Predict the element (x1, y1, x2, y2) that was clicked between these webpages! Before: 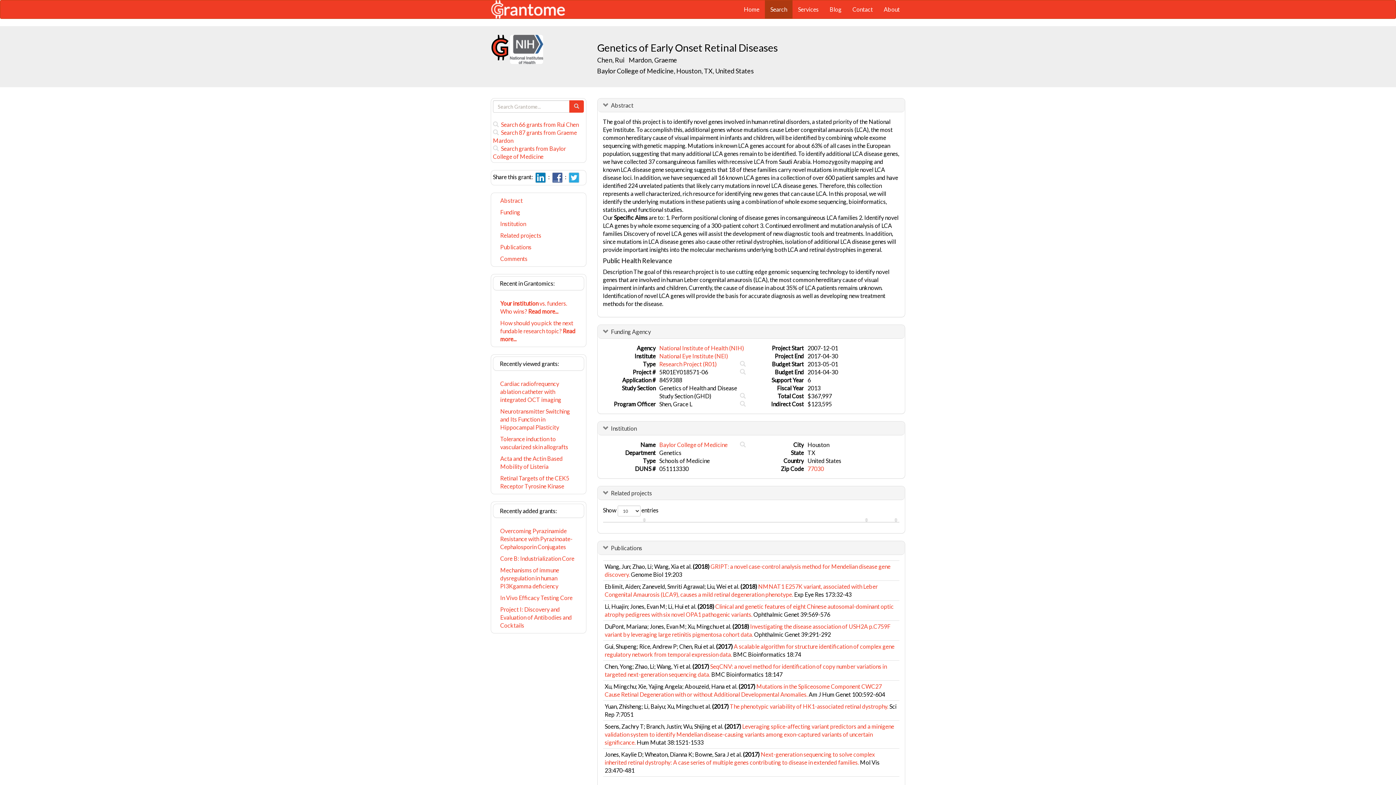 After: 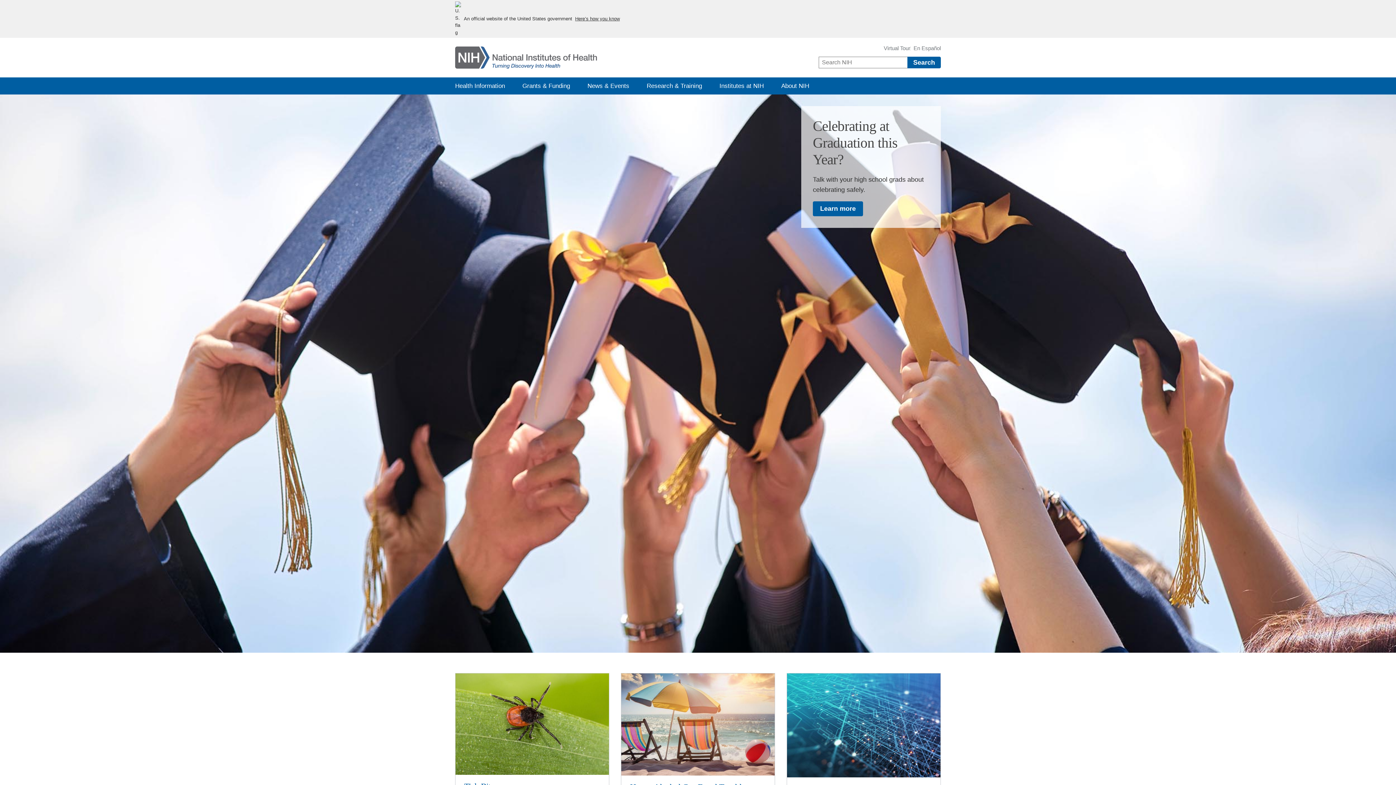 Action: label: National Institute of Health (NIH) bbox: (659, 344, 744, 351)